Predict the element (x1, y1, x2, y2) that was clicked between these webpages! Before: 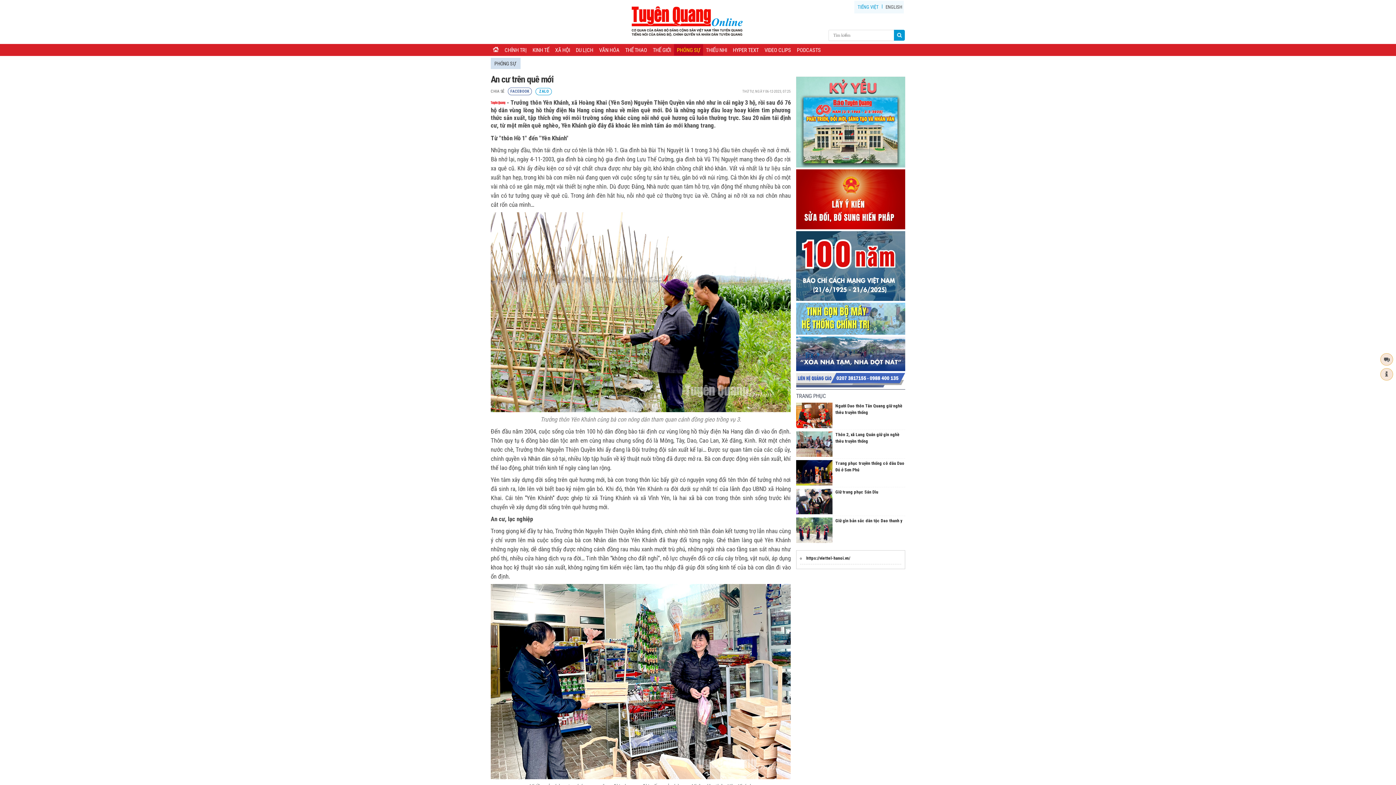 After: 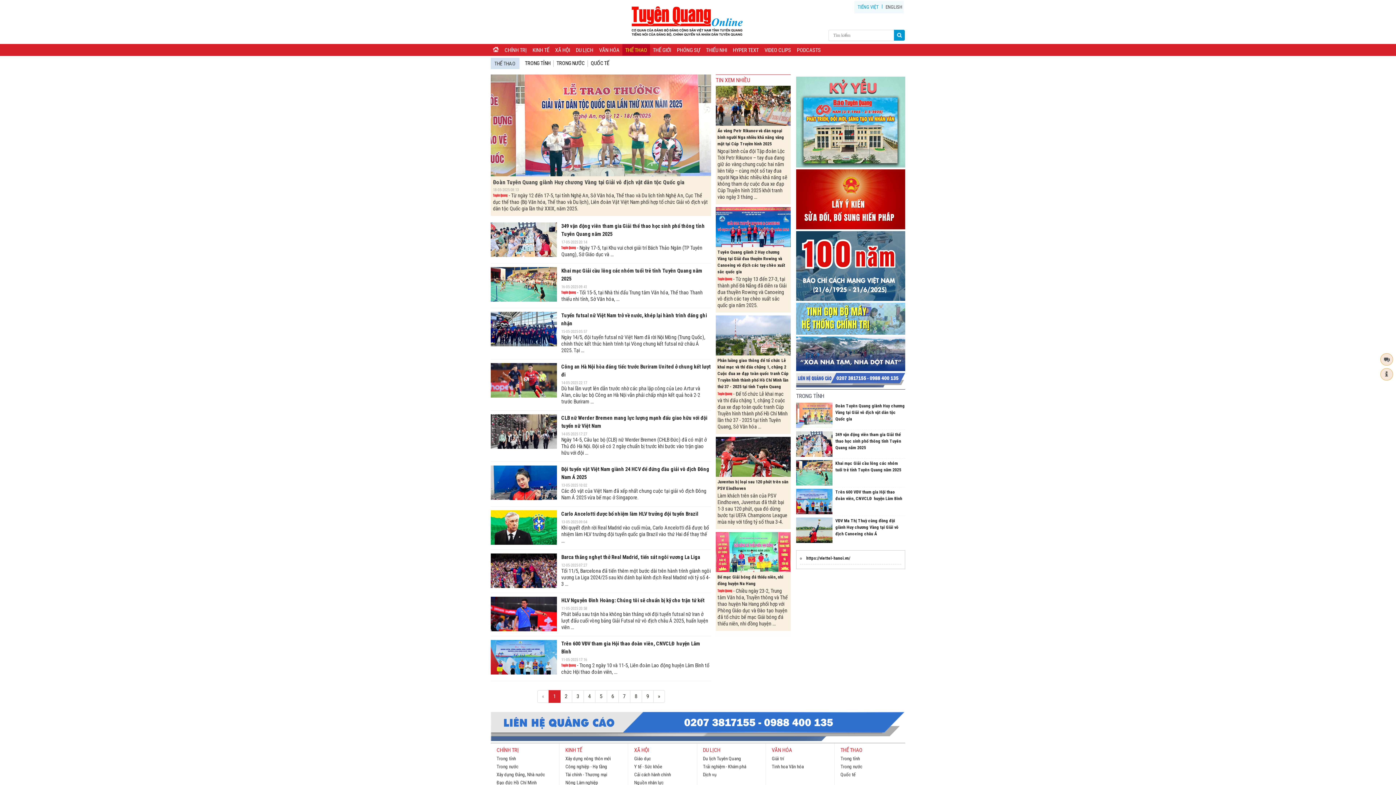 Action: bbox: (622, 43, 650, 55) label: THỂ THAO